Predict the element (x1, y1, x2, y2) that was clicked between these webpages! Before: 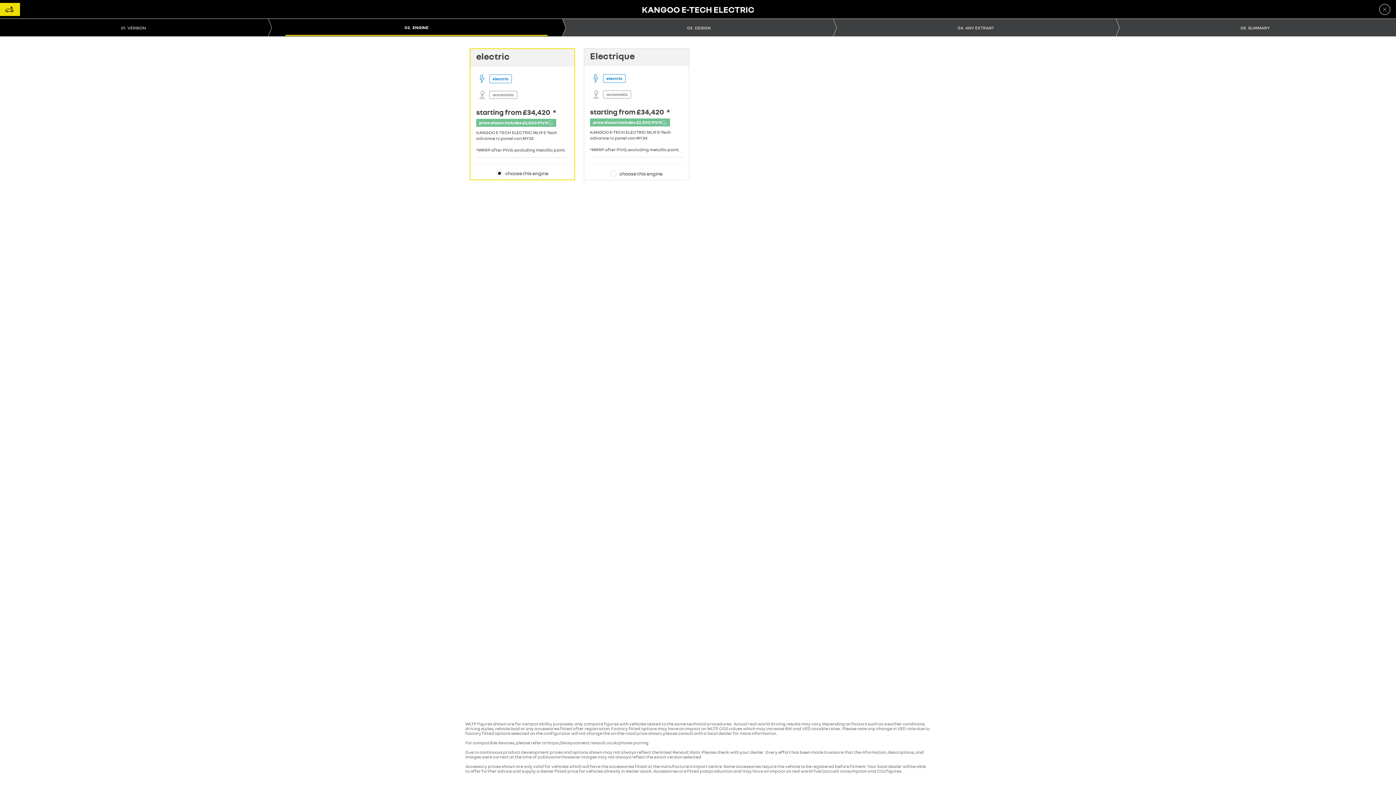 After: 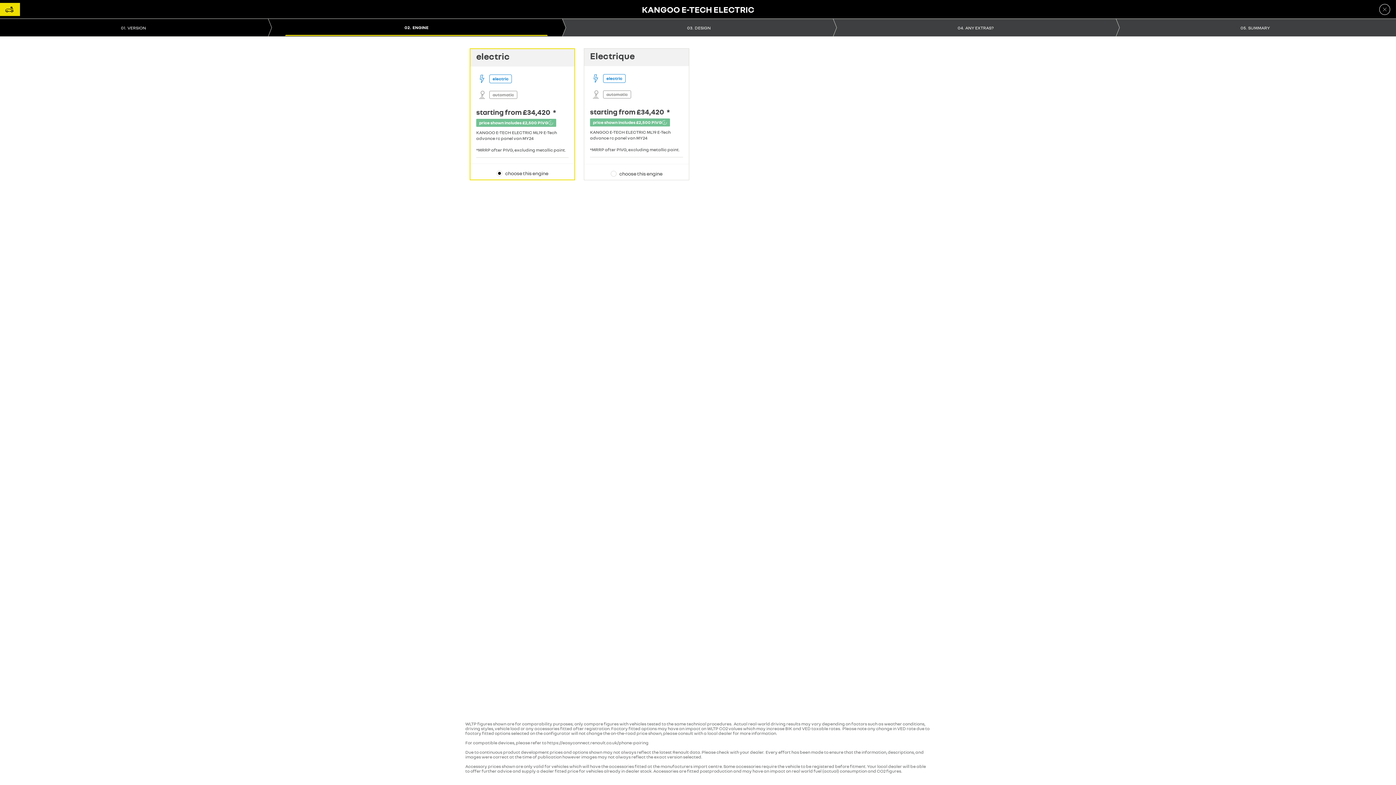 Action: bbox: (1119, 18, 1396, 36) label: 05.

SUMMARY